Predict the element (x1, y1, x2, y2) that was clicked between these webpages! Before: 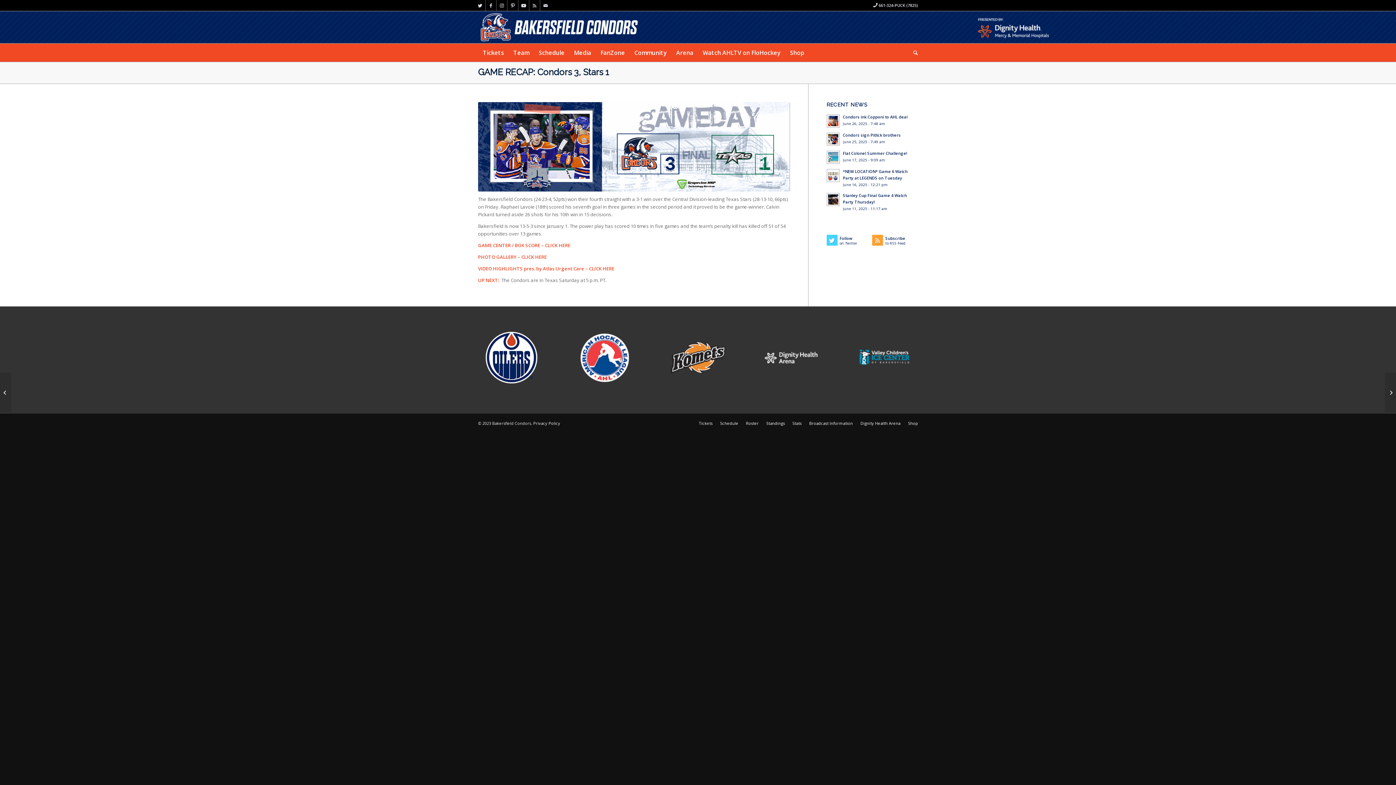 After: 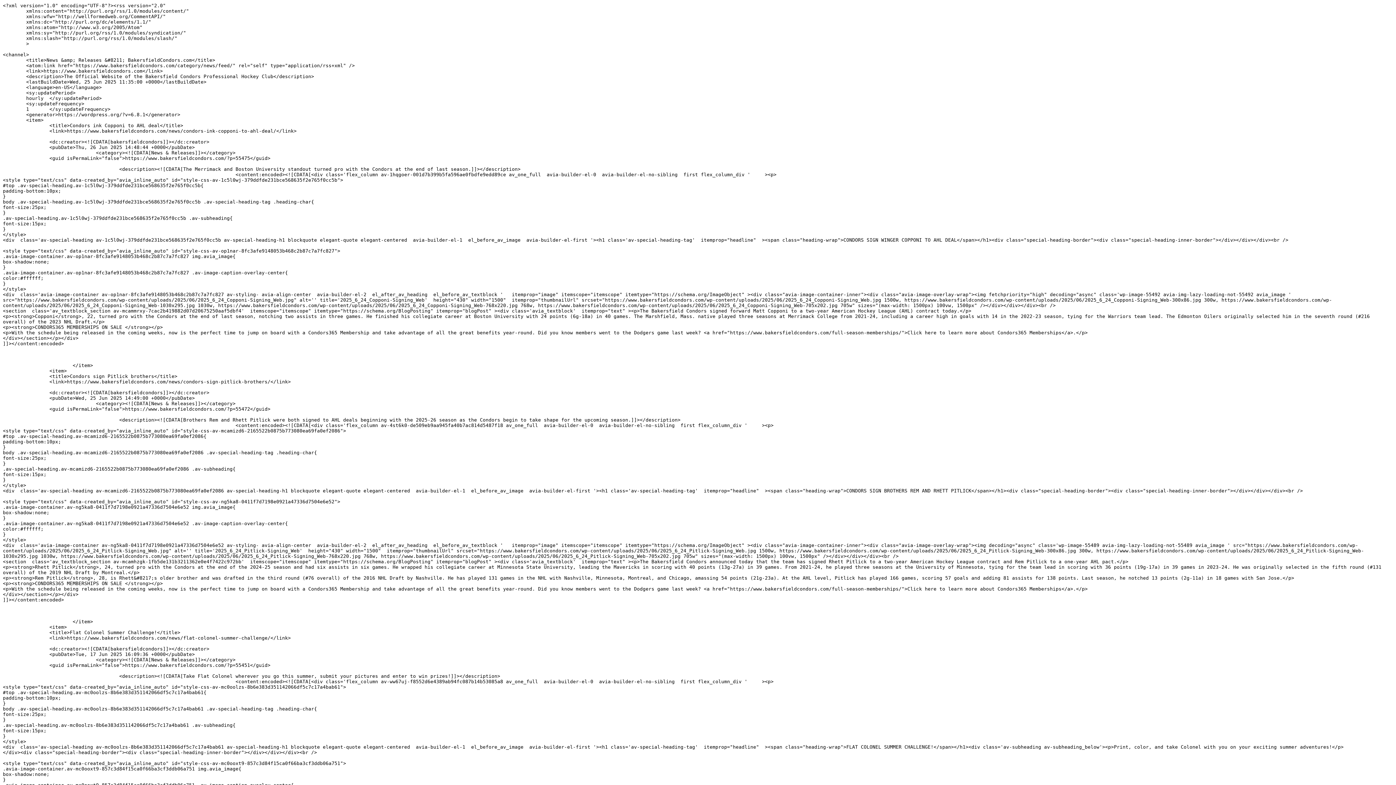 Action: label: Subscribe
to RSS Feed bbox: (872, 234, 918, 249)